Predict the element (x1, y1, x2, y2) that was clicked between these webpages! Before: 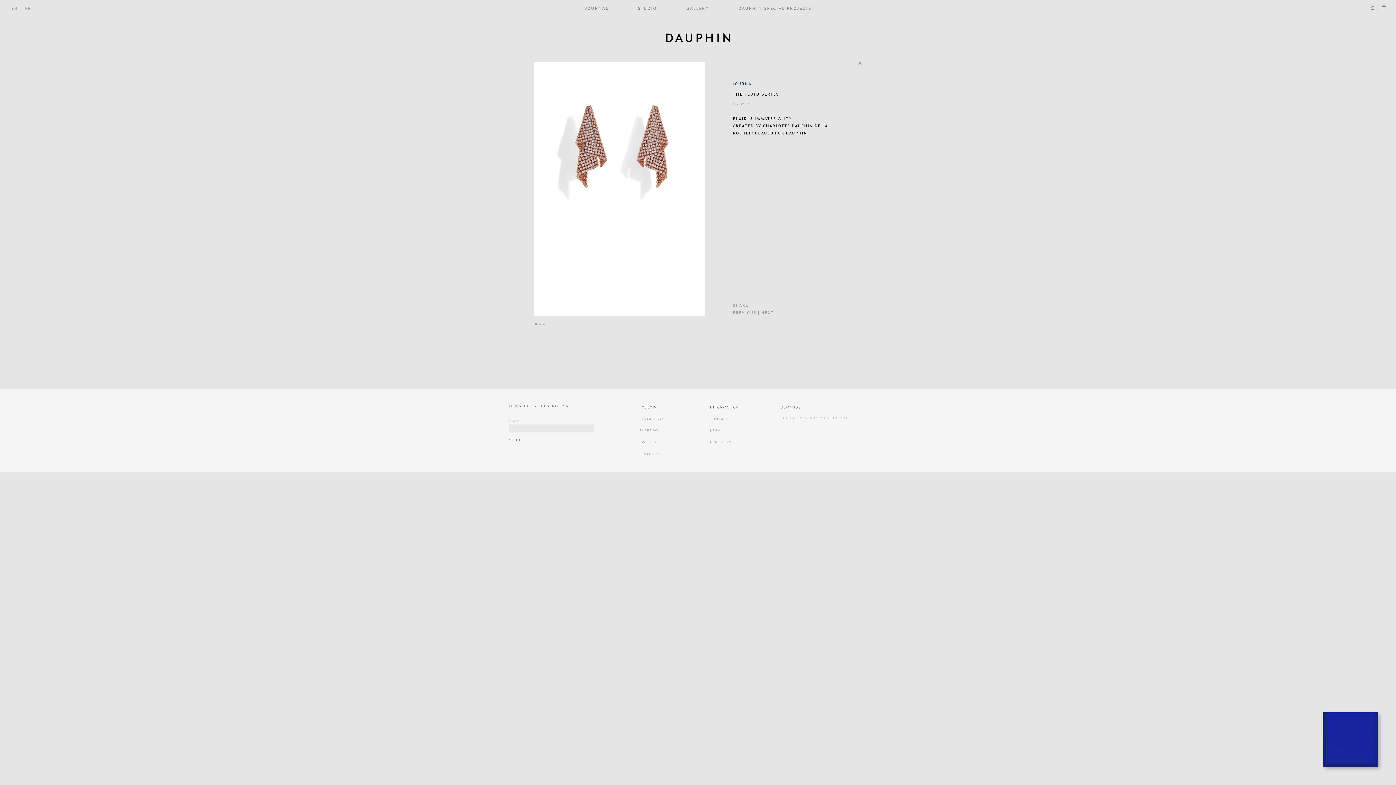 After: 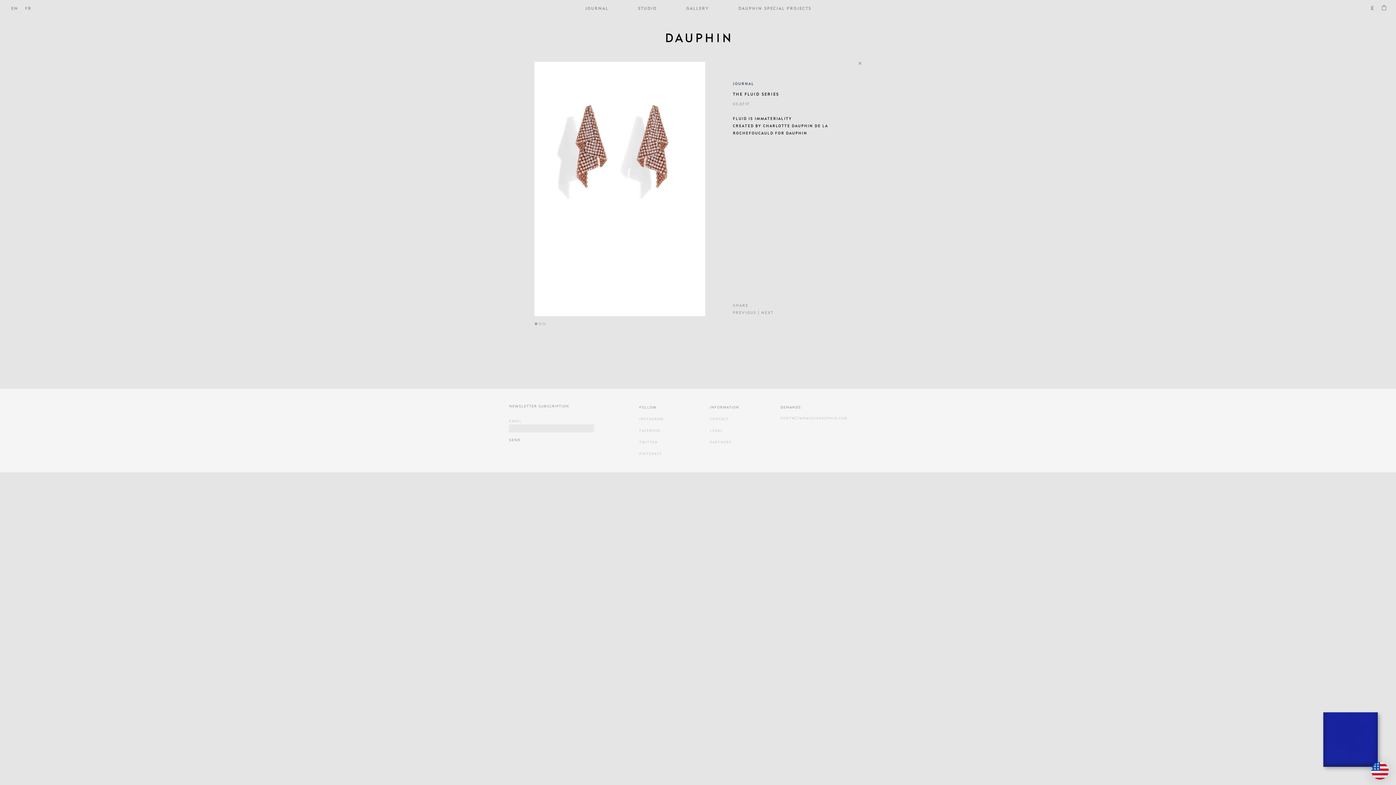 Action: bbox: (534, 322, 537, 325)